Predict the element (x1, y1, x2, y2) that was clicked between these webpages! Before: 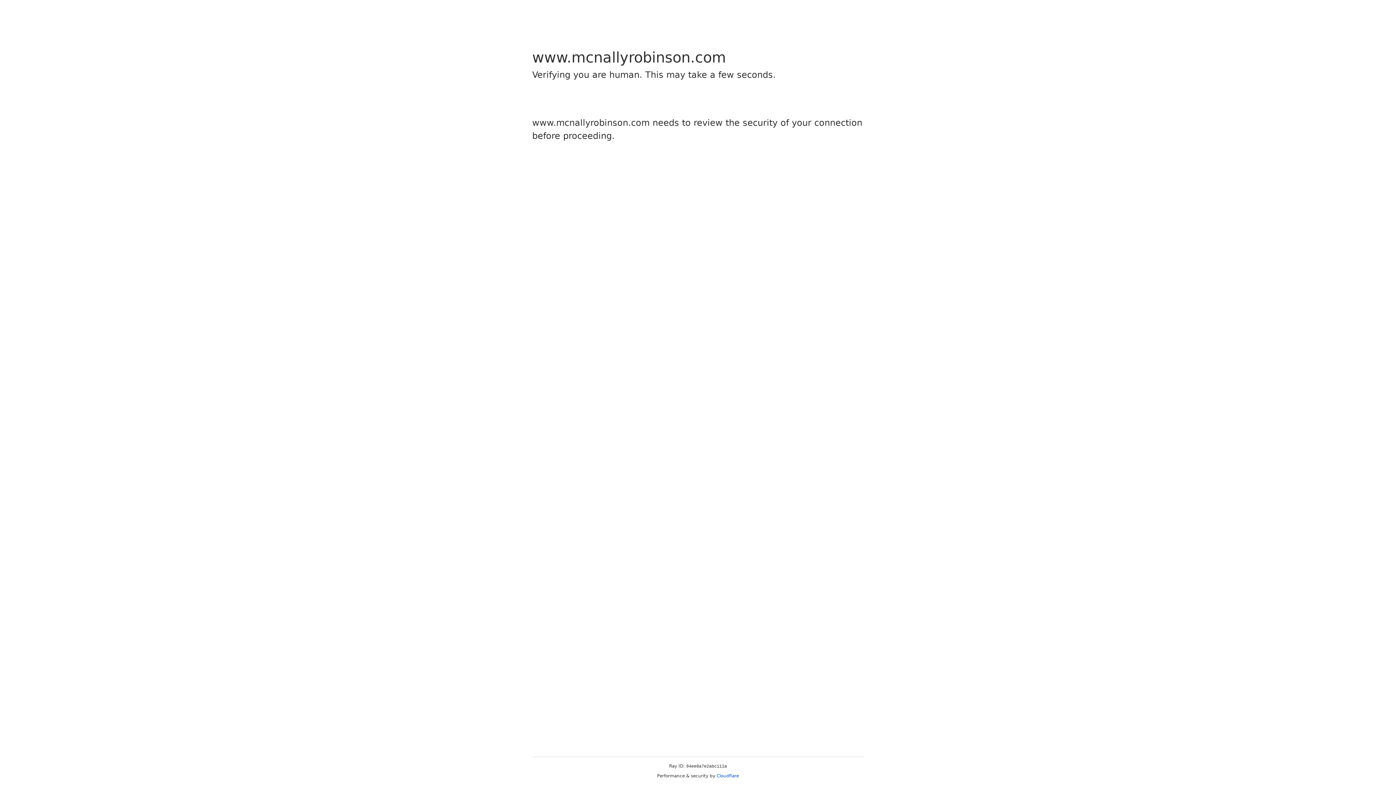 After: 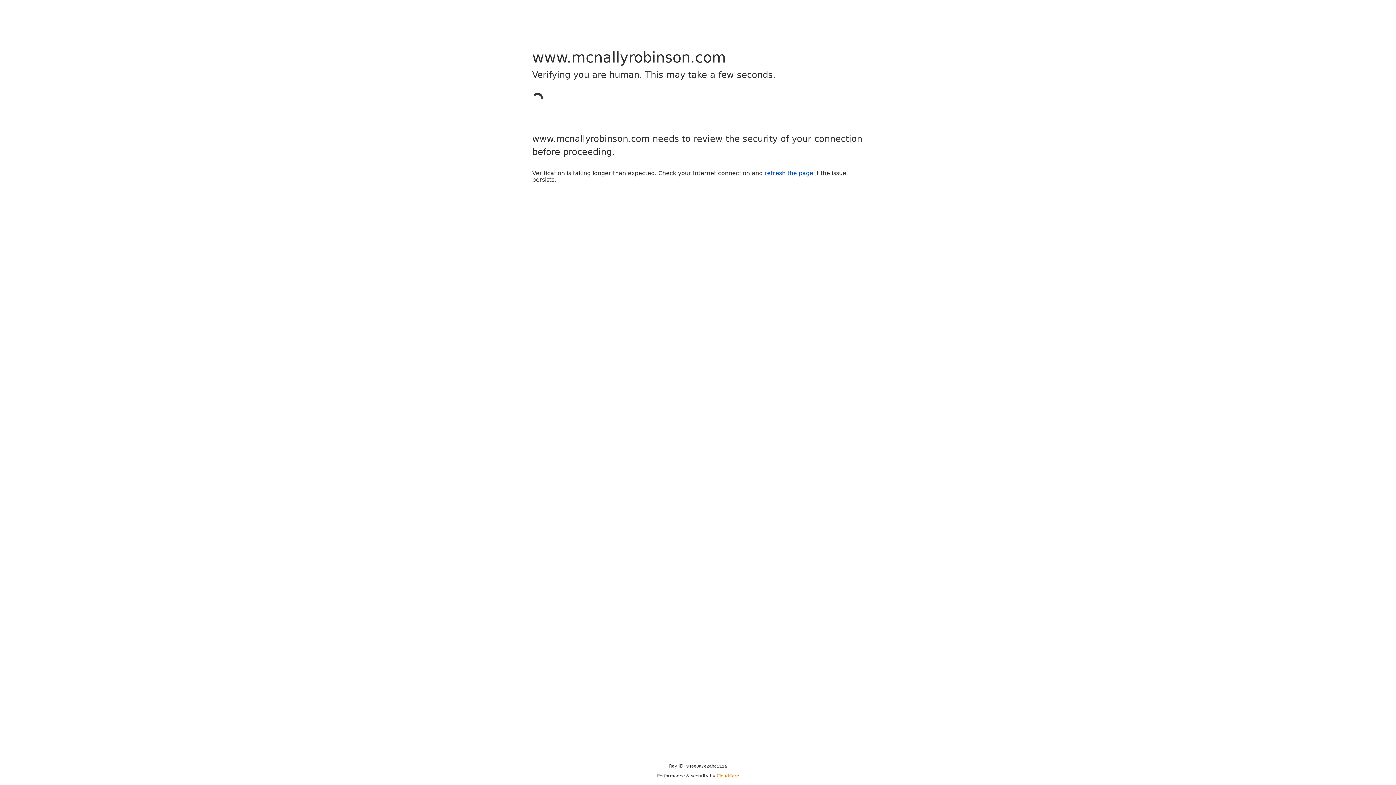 Action: label: Cloudflare bbox: (716, 773, 739, 778)